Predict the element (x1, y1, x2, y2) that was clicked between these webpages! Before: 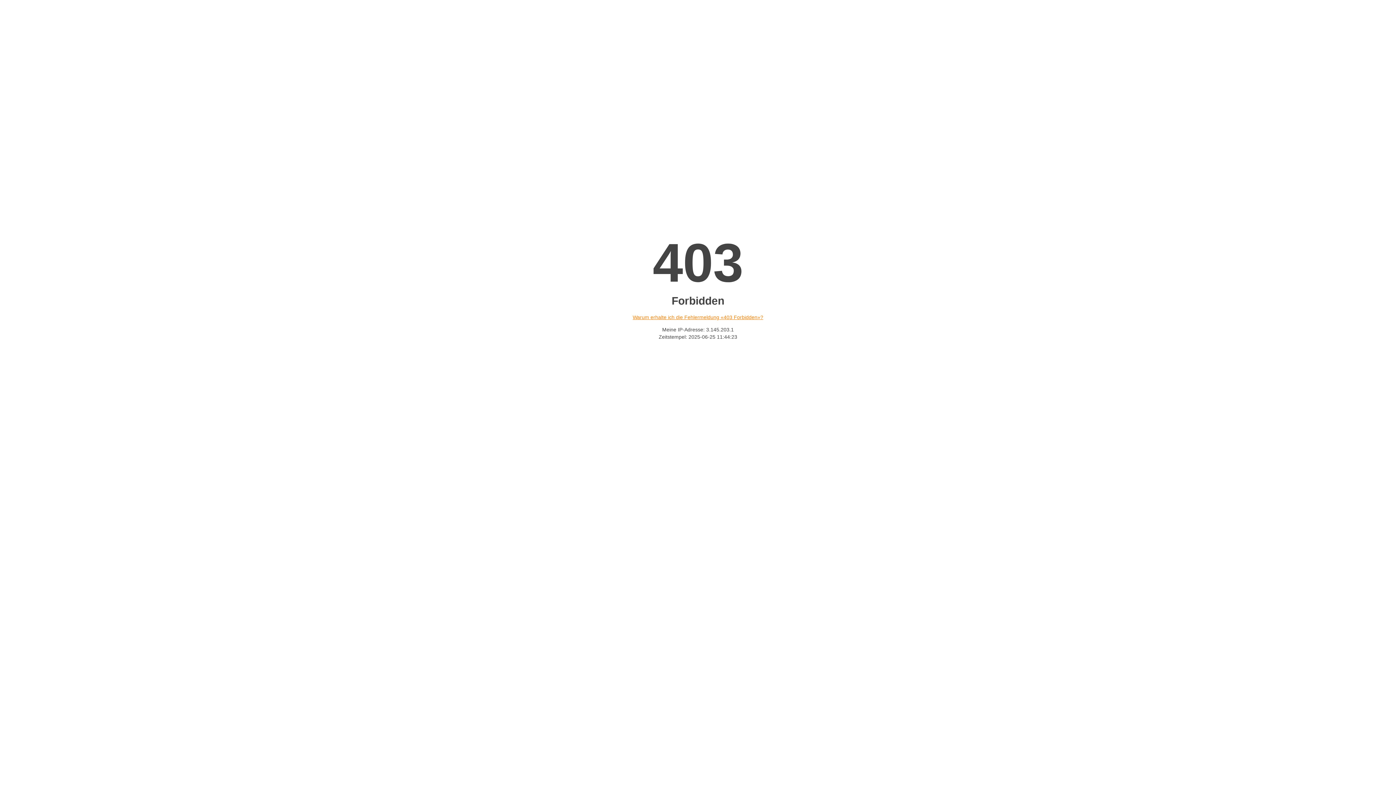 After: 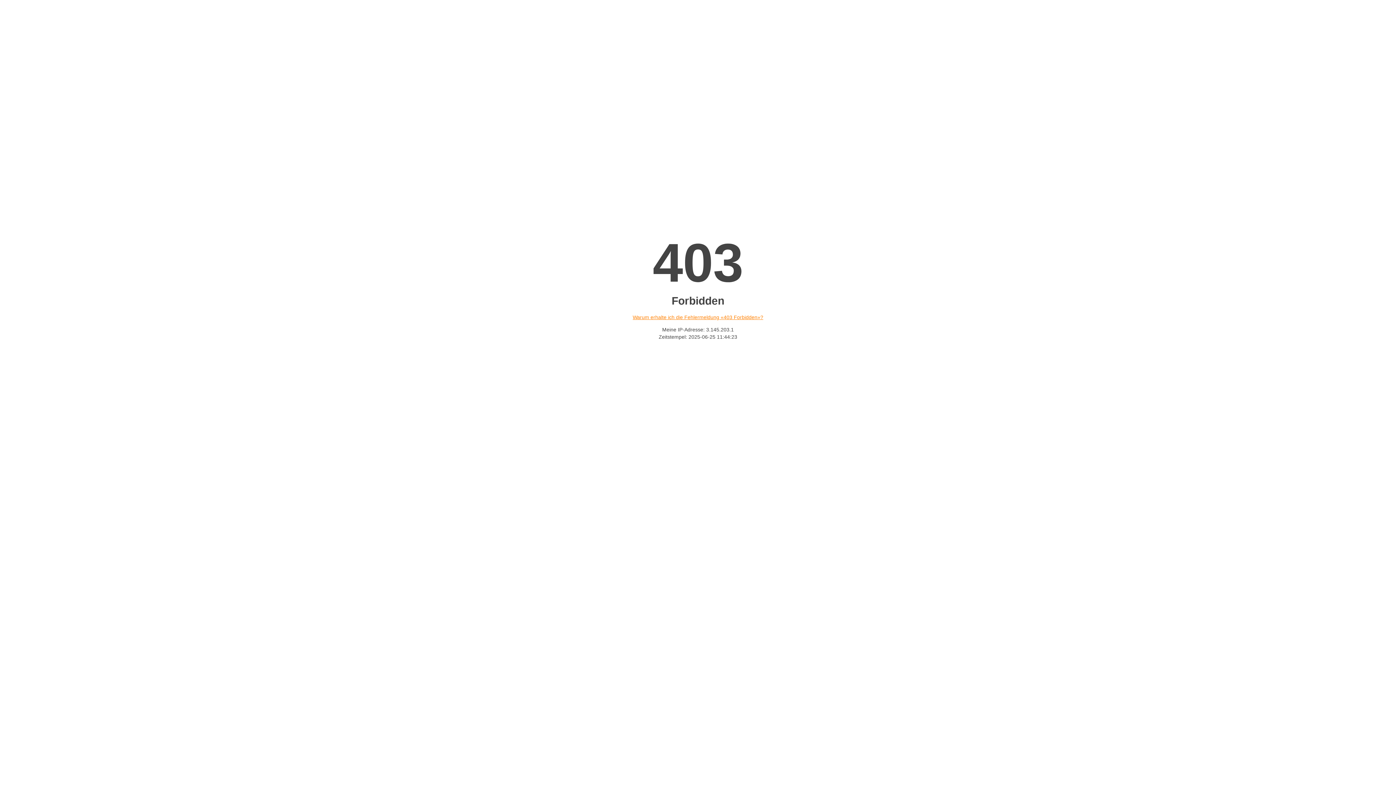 Action: label: Warum erhalte ich die Fehlermeldung «403 Forbidden»? bbox: (632, 314, 763, 320)